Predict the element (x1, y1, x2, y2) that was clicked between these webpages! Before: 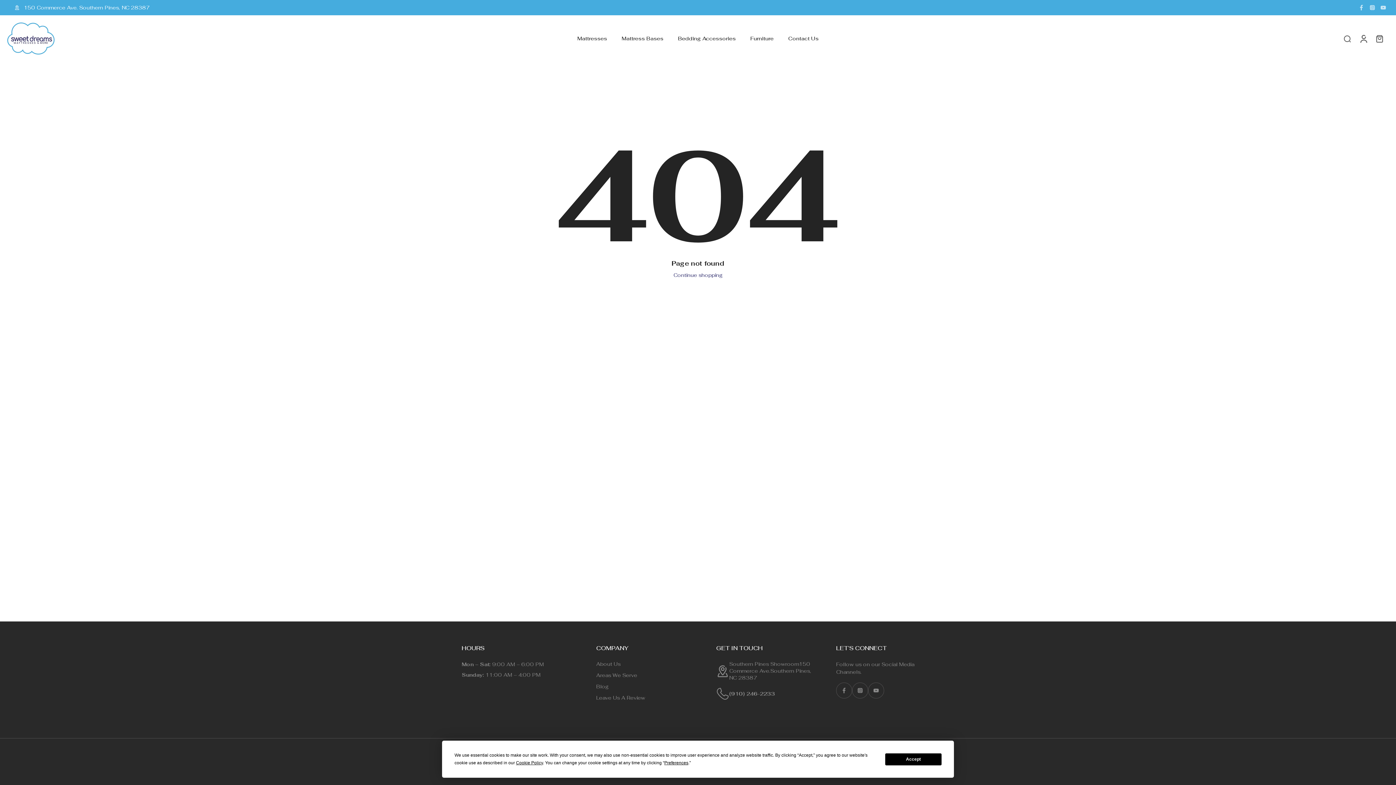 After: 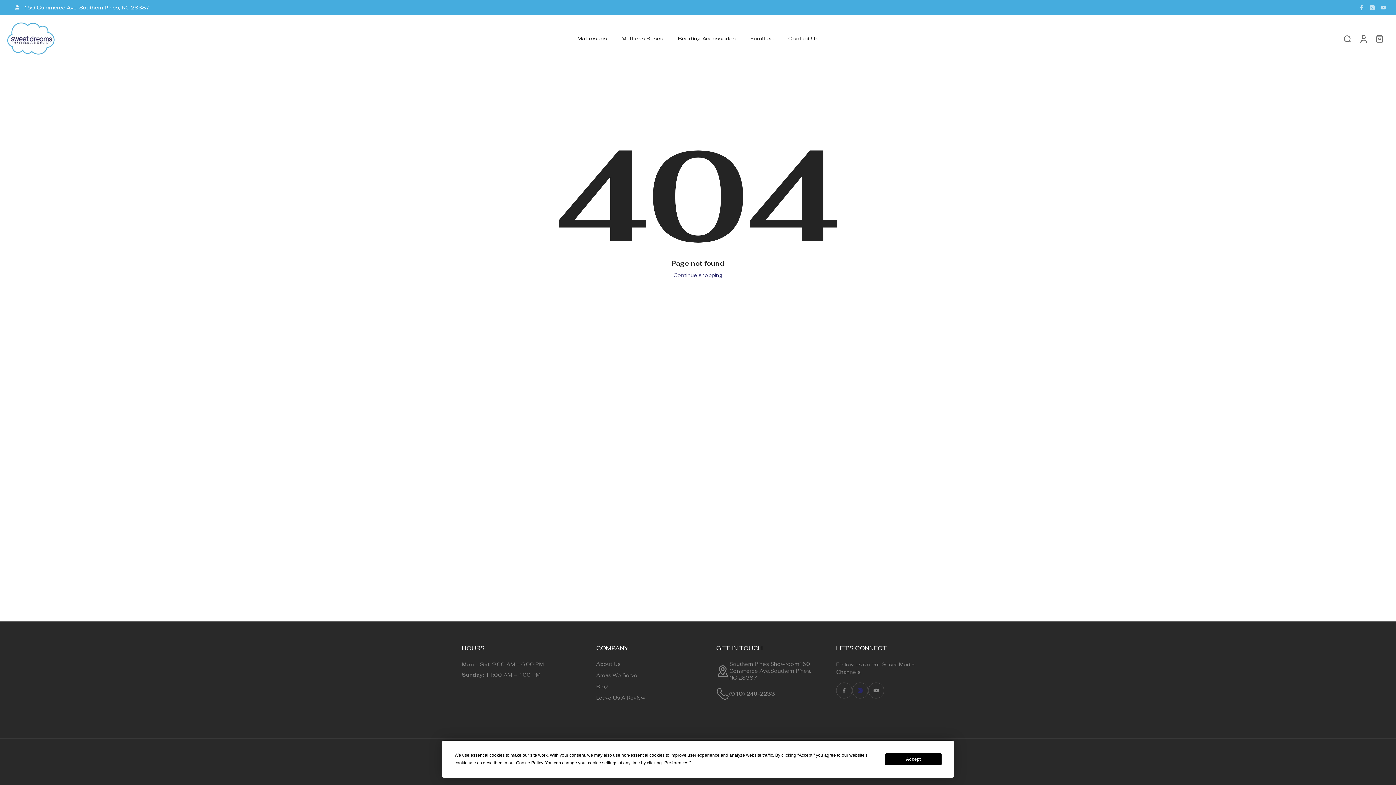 Action: bbox: (852, 682, 868, 698) label: Instagram